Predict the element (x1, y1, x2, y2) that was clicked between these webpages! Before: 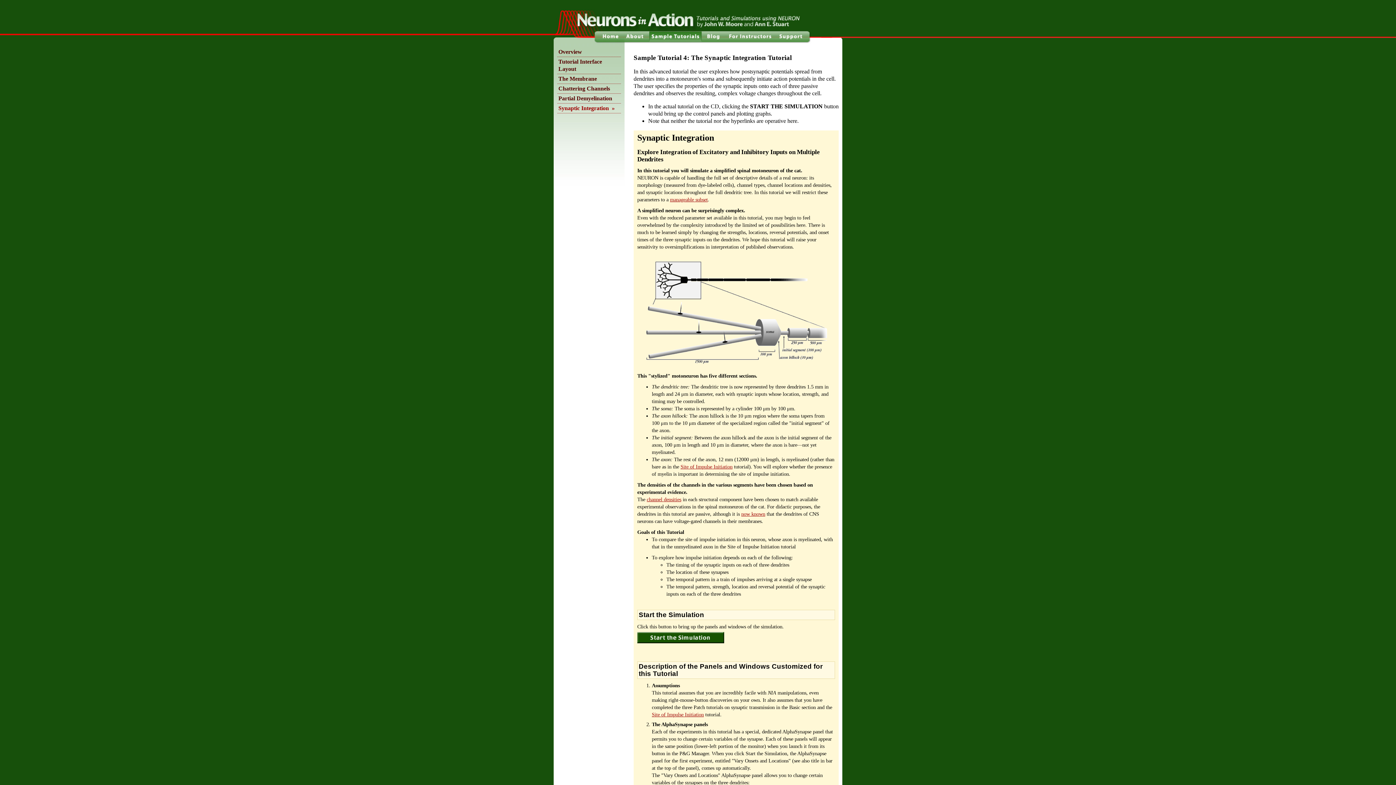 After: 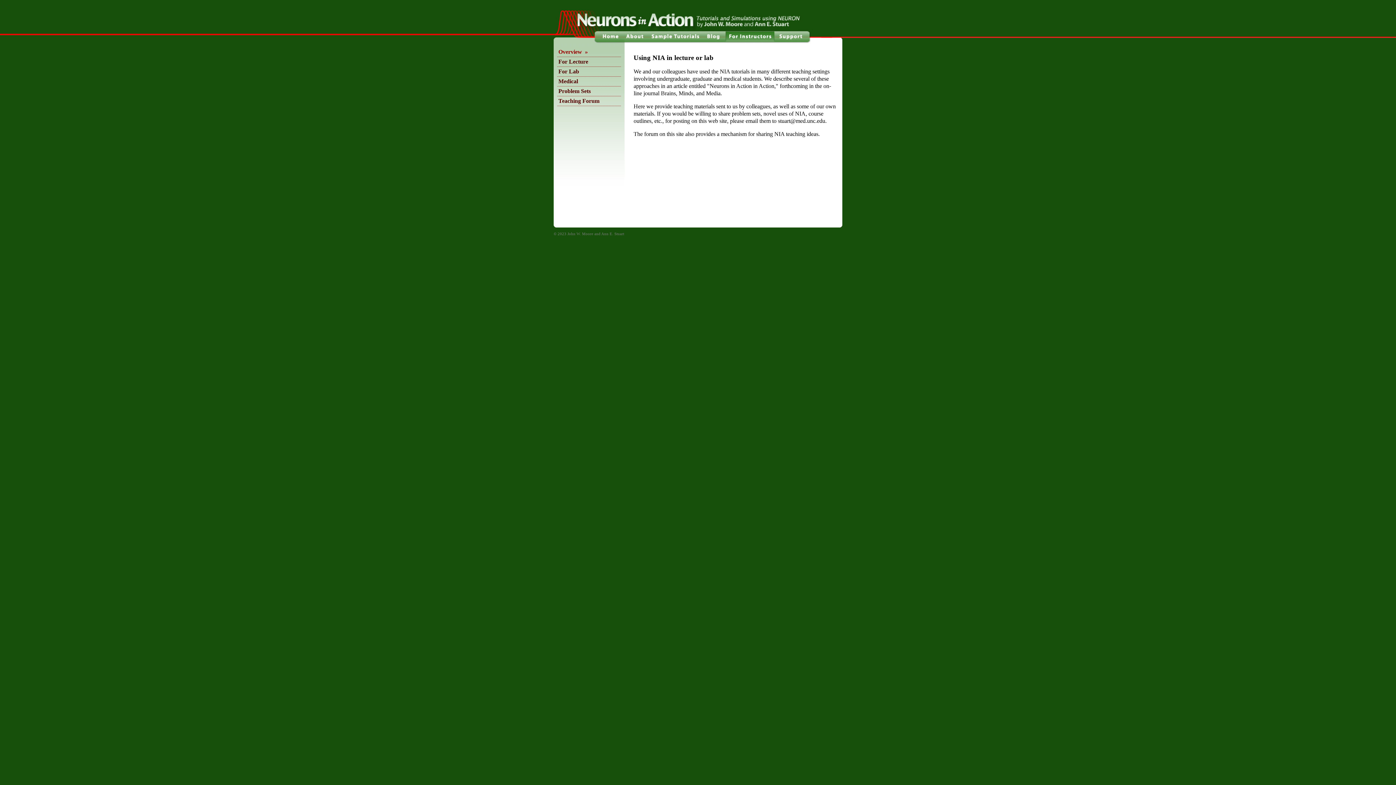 Action: bbox: (724, 29, 774, 44)